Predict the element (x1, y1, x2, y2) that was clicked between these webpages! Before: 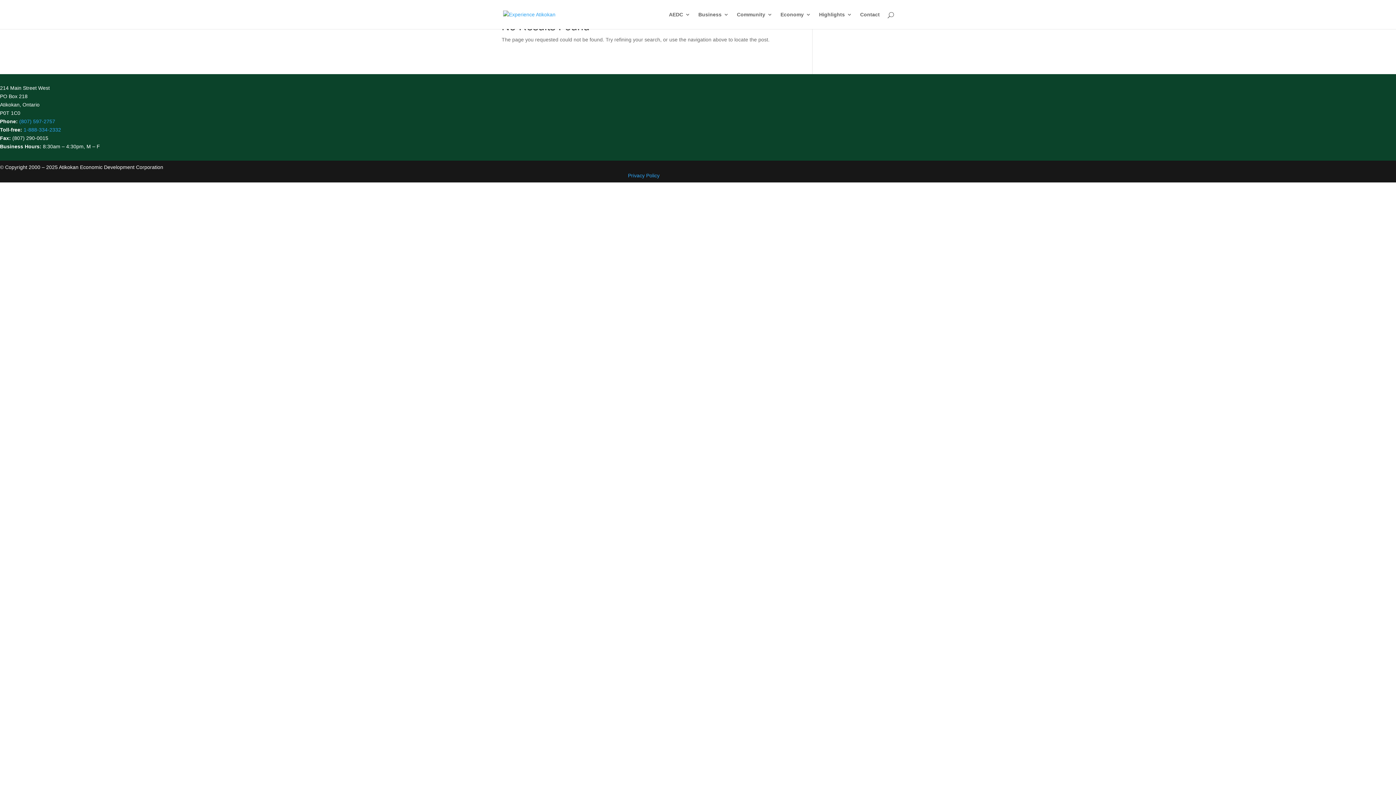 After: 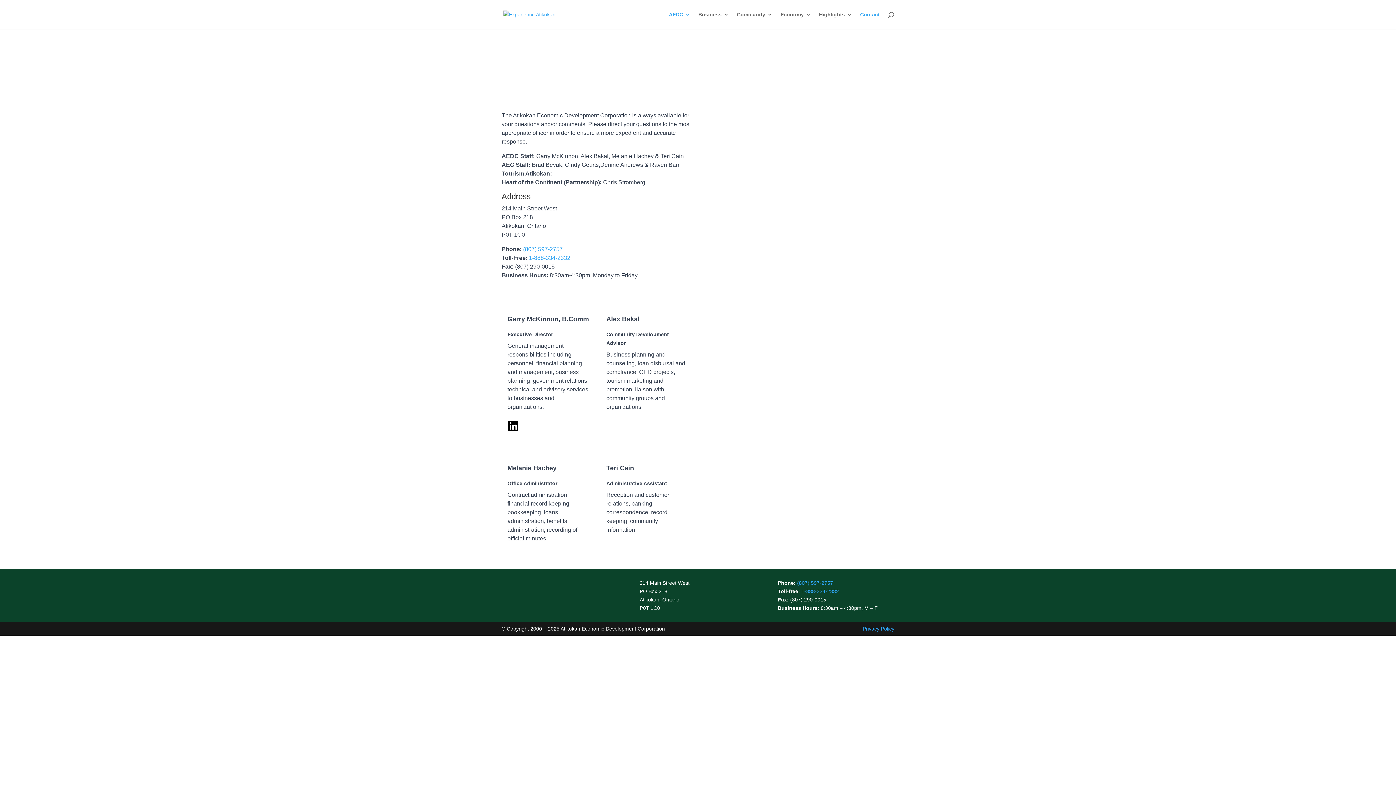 Action: label: Contact bbox: (860, 12, 880, 29)